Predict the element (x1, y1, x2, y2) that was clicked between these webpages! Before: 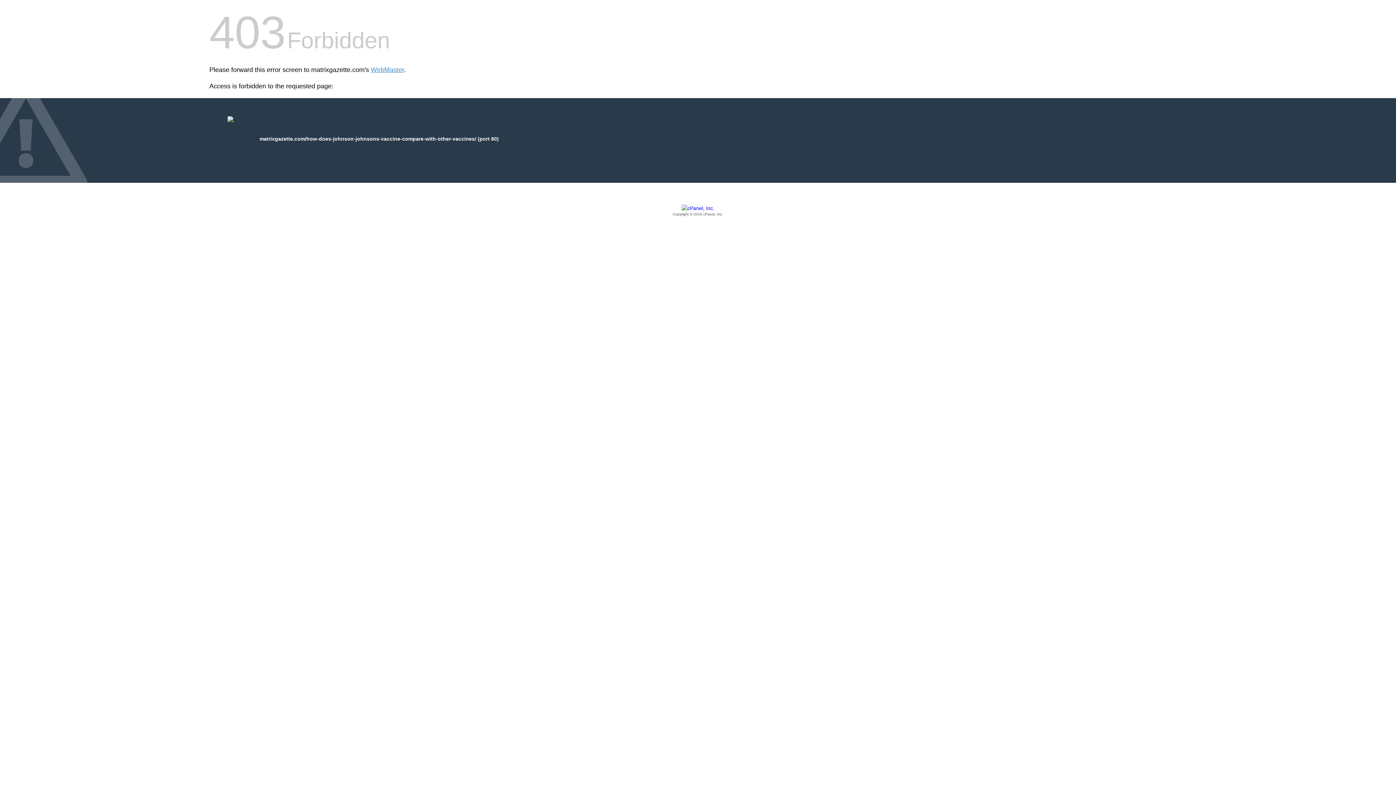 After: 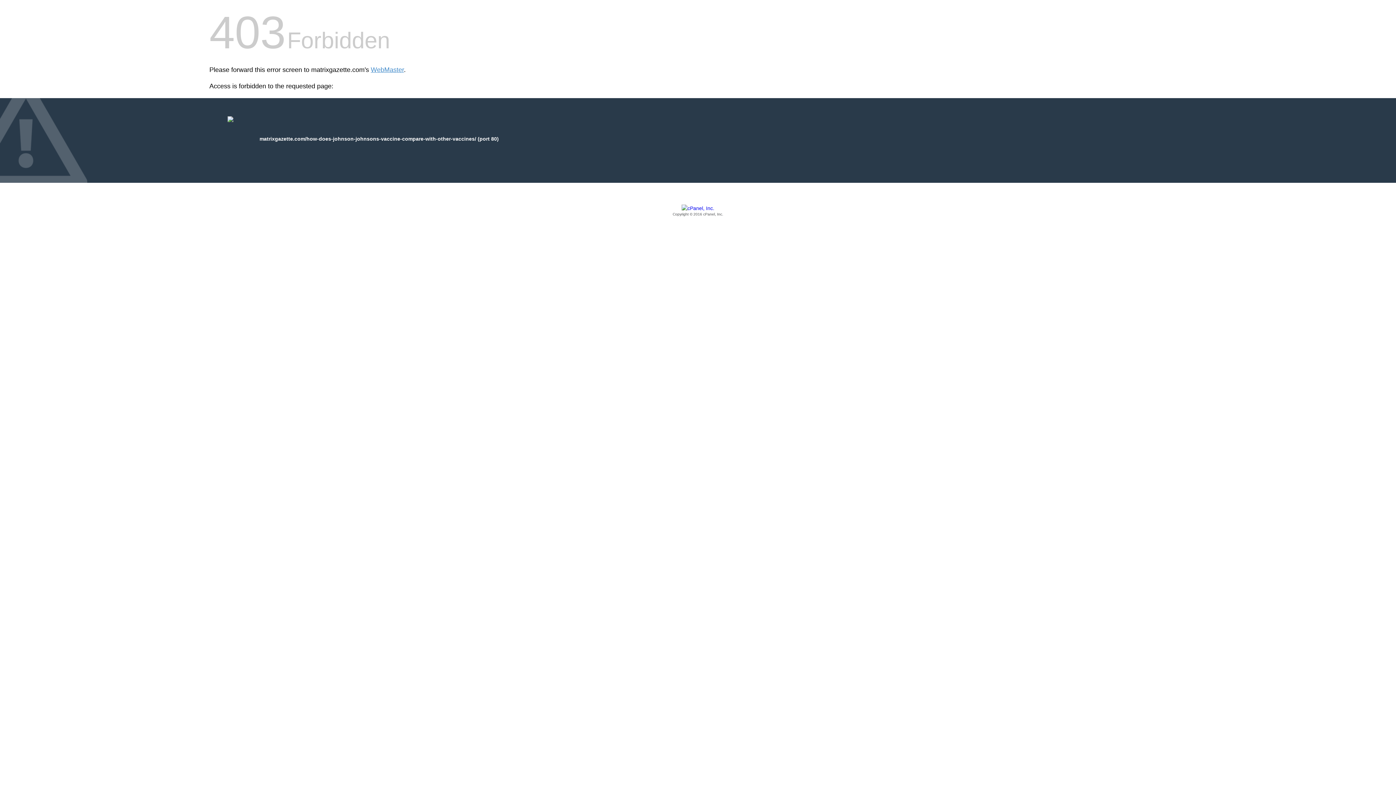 Action: label: Copyright © 2016 cPanel, Inc. bbox: (209, 205, 1186, 217)